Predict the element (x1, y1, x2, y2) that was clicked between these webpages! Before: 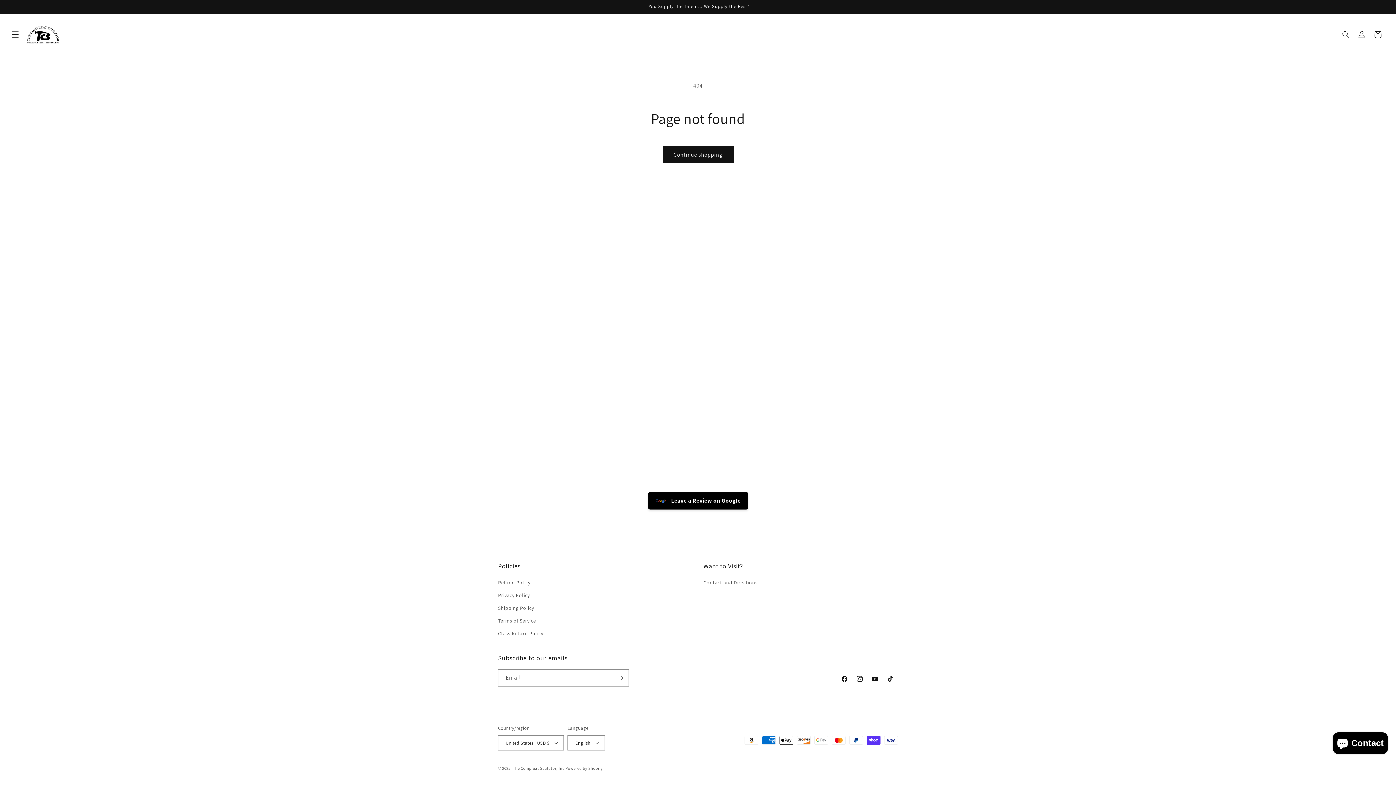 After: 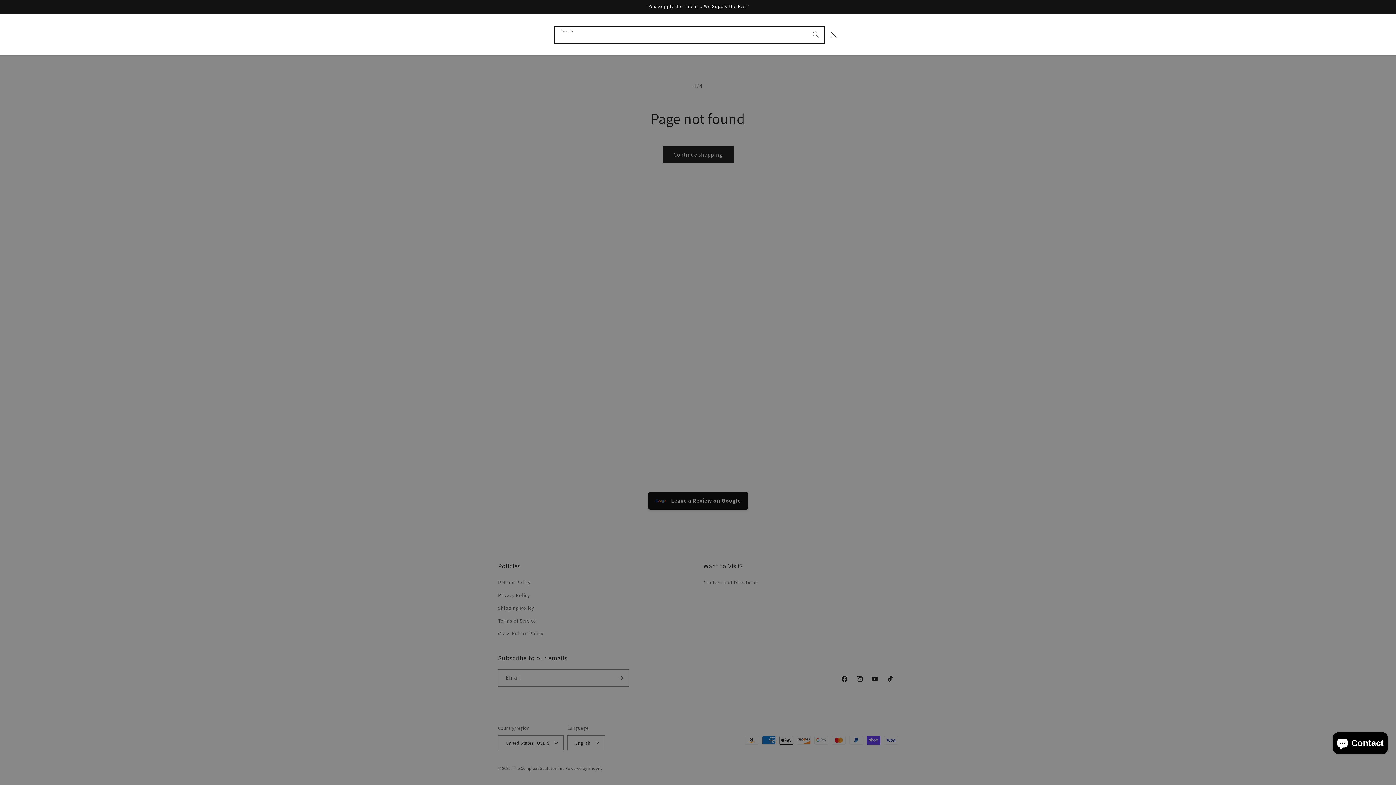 Action: label: Search bbox: (1338, 26, 1354, 42)